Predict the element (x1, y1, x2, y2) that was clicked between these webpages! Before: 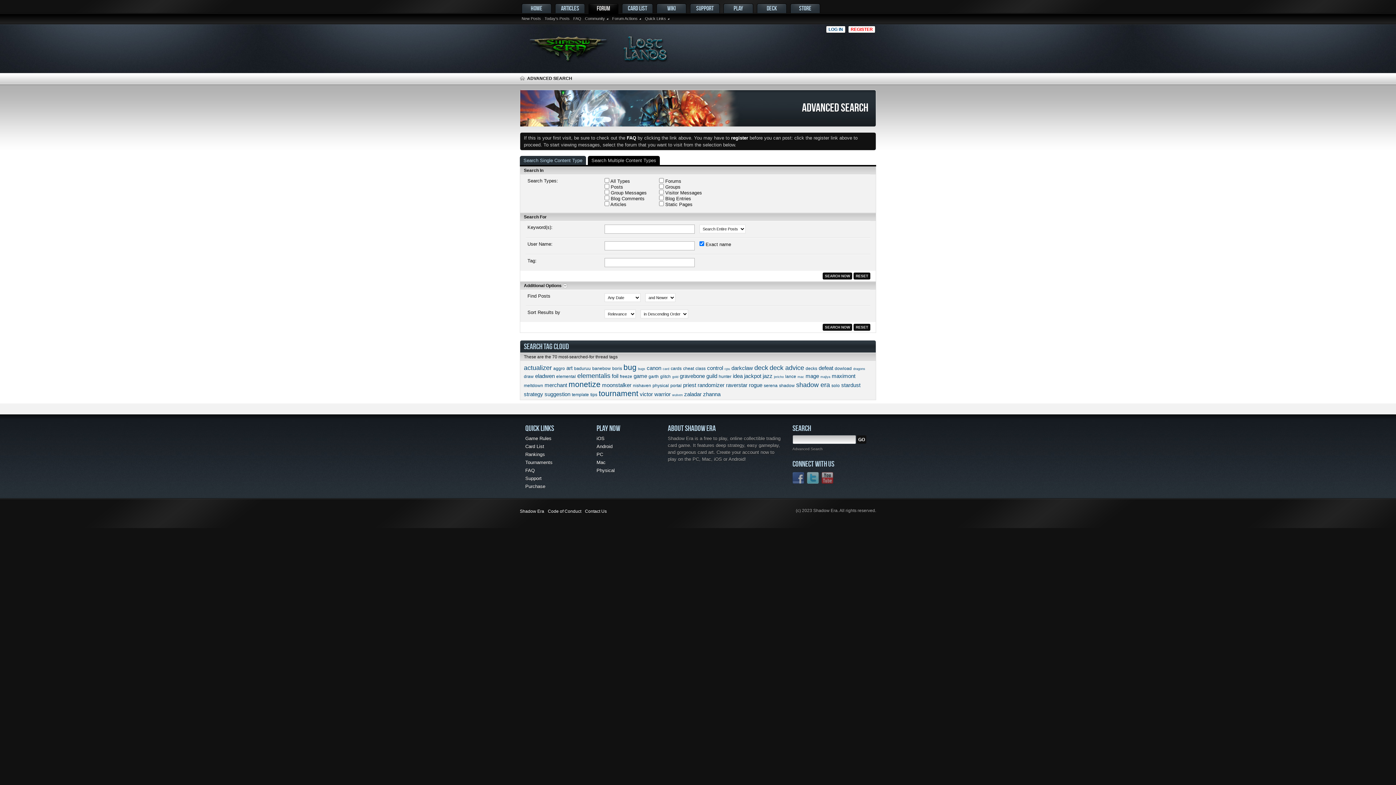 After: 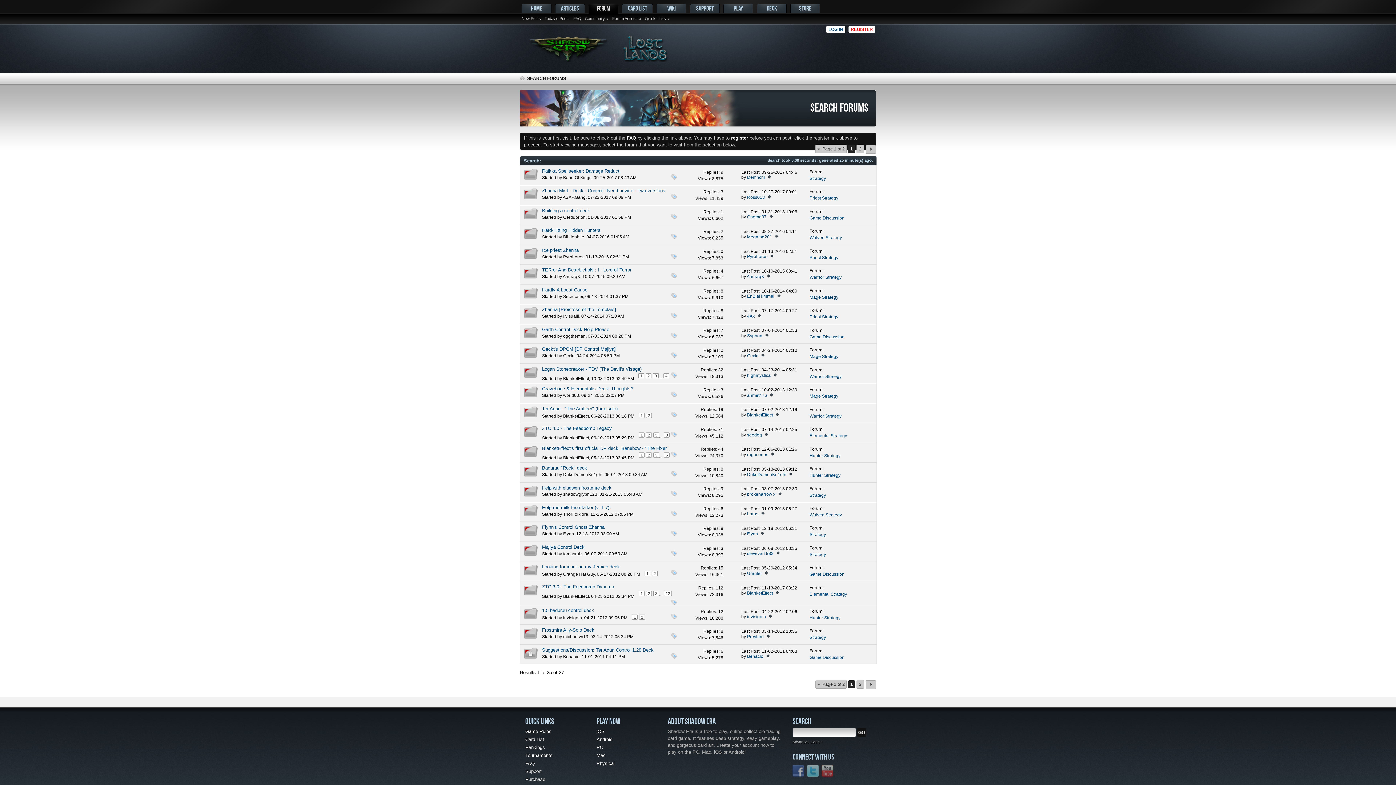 Action: bbox: (707, 365, 723, 371) label: control